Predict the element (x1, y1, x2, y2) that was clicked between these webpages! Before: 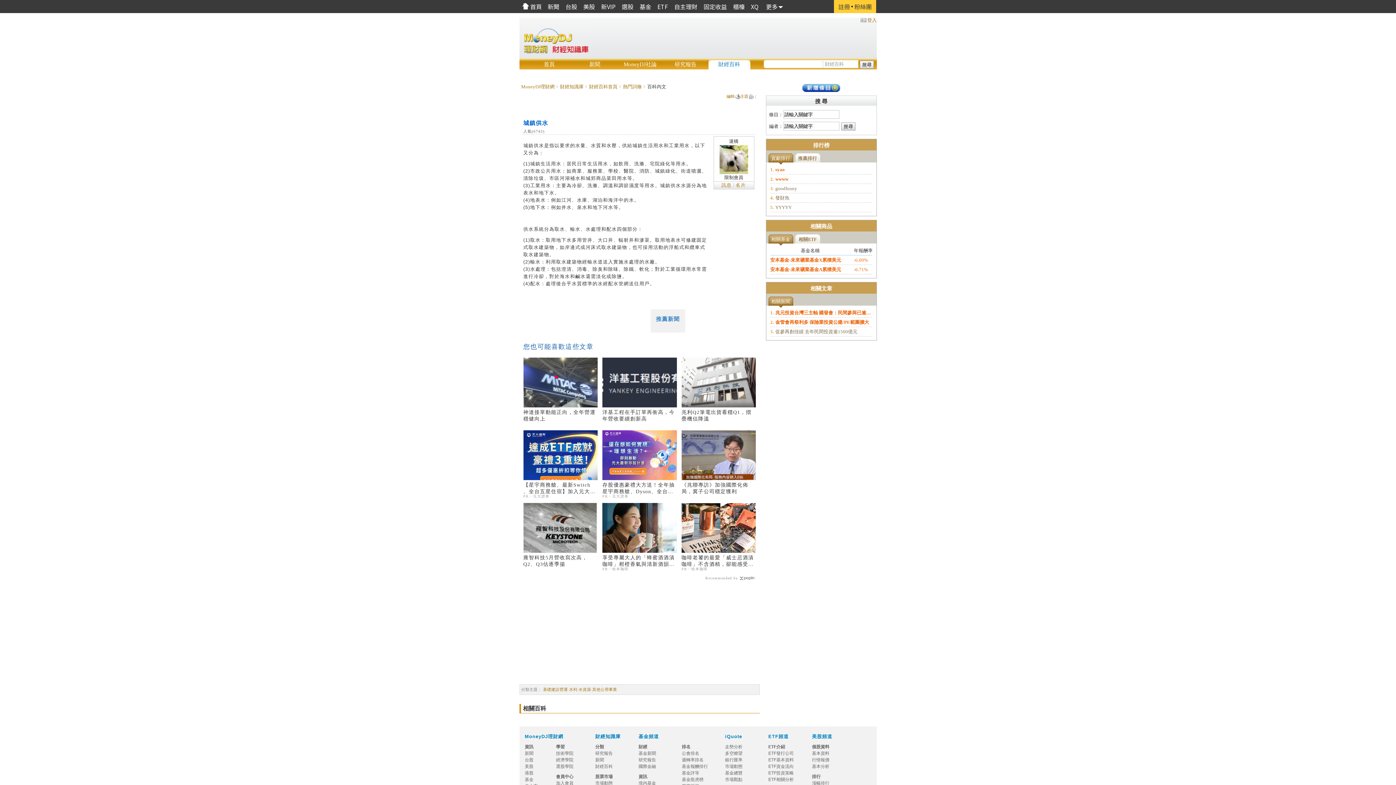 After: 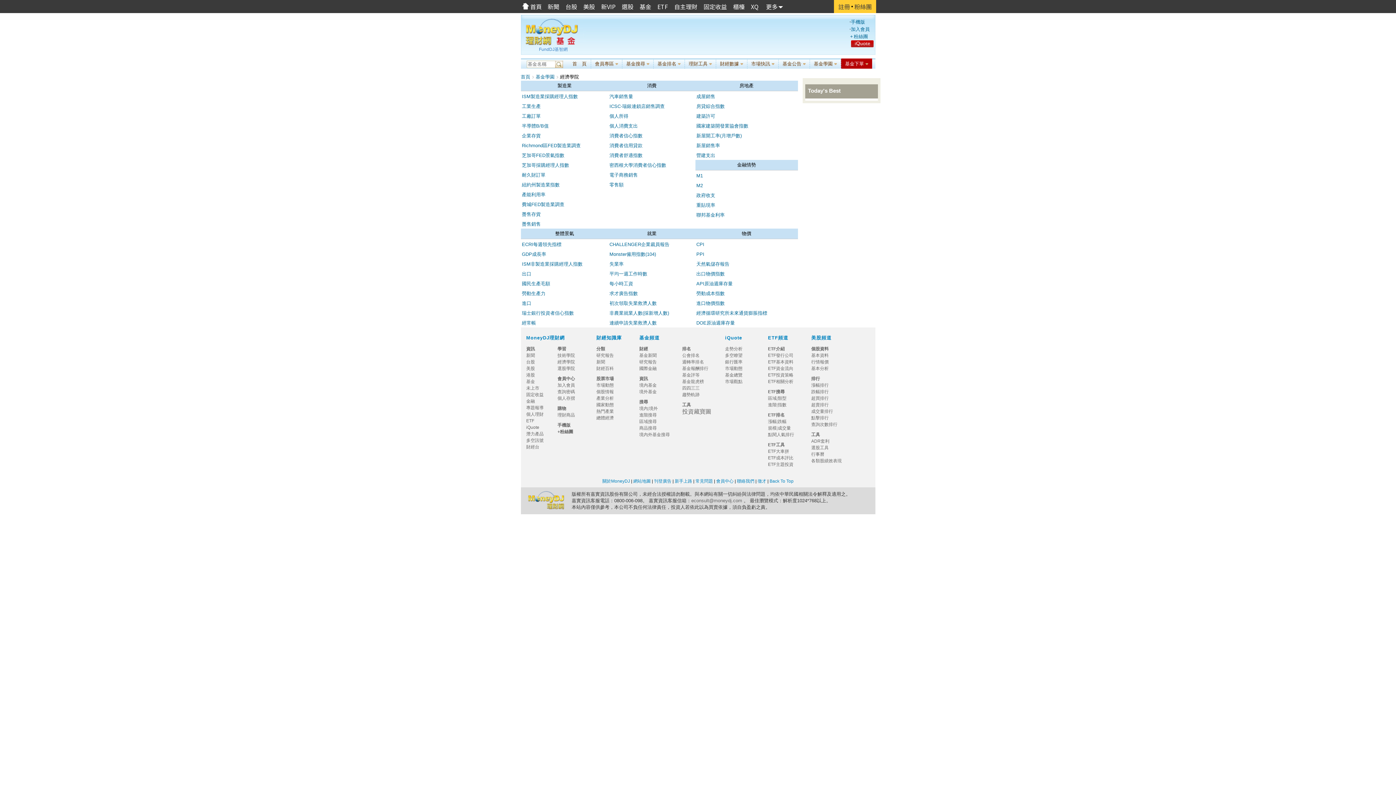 Action: label: 經濟學院 bbox: (556, 757, 573, 762)